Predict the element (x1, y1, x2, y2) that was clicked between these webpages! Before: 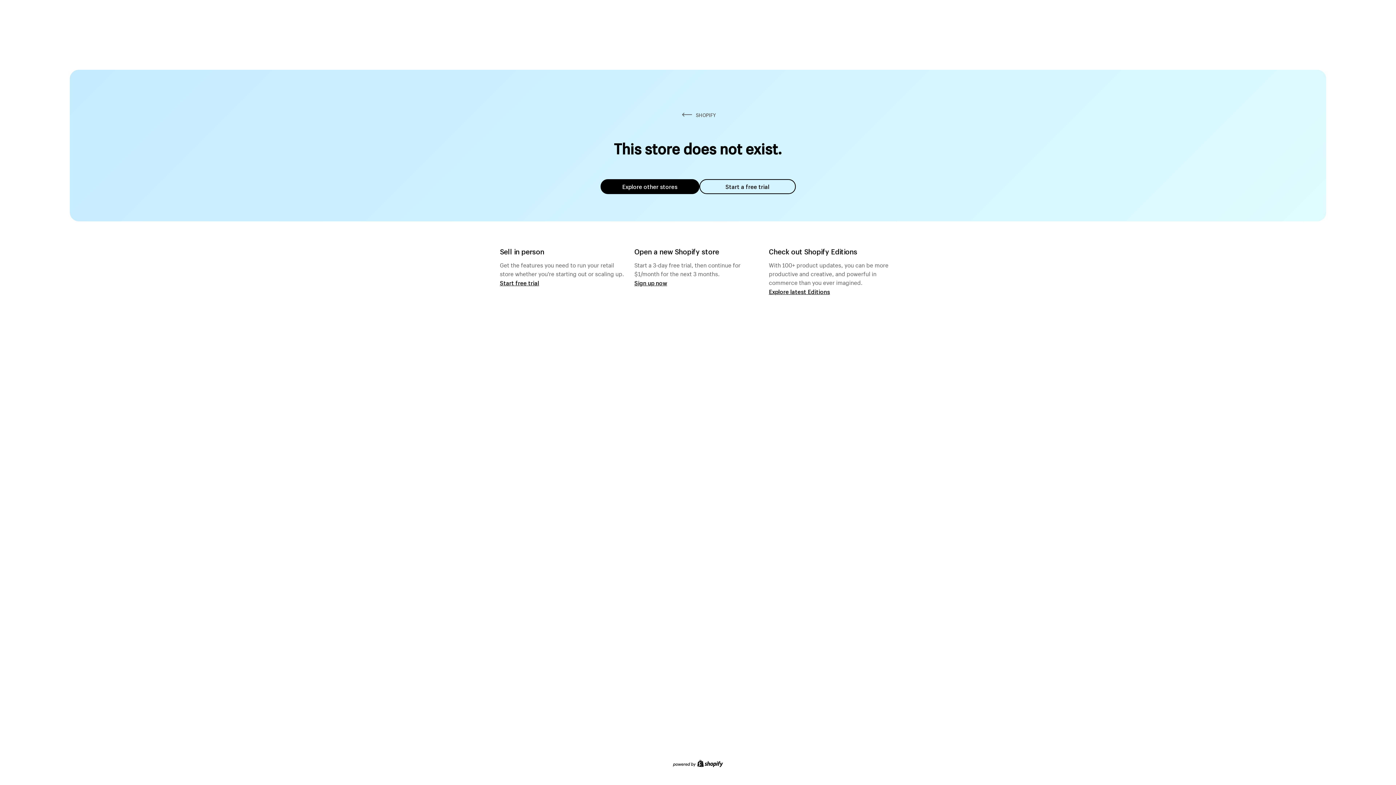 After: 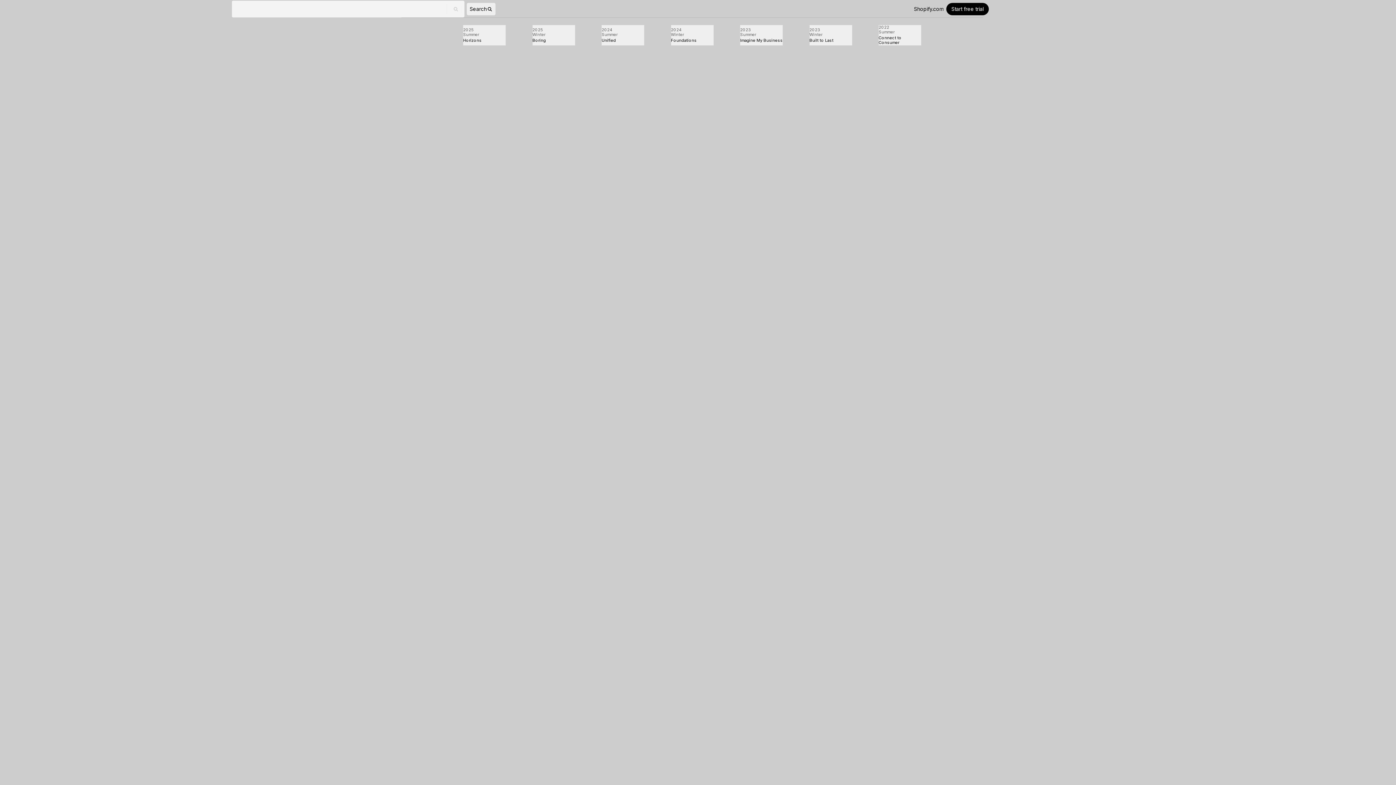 Action: label: Explore latest Editions bbox: (769, 287, 830, 295)